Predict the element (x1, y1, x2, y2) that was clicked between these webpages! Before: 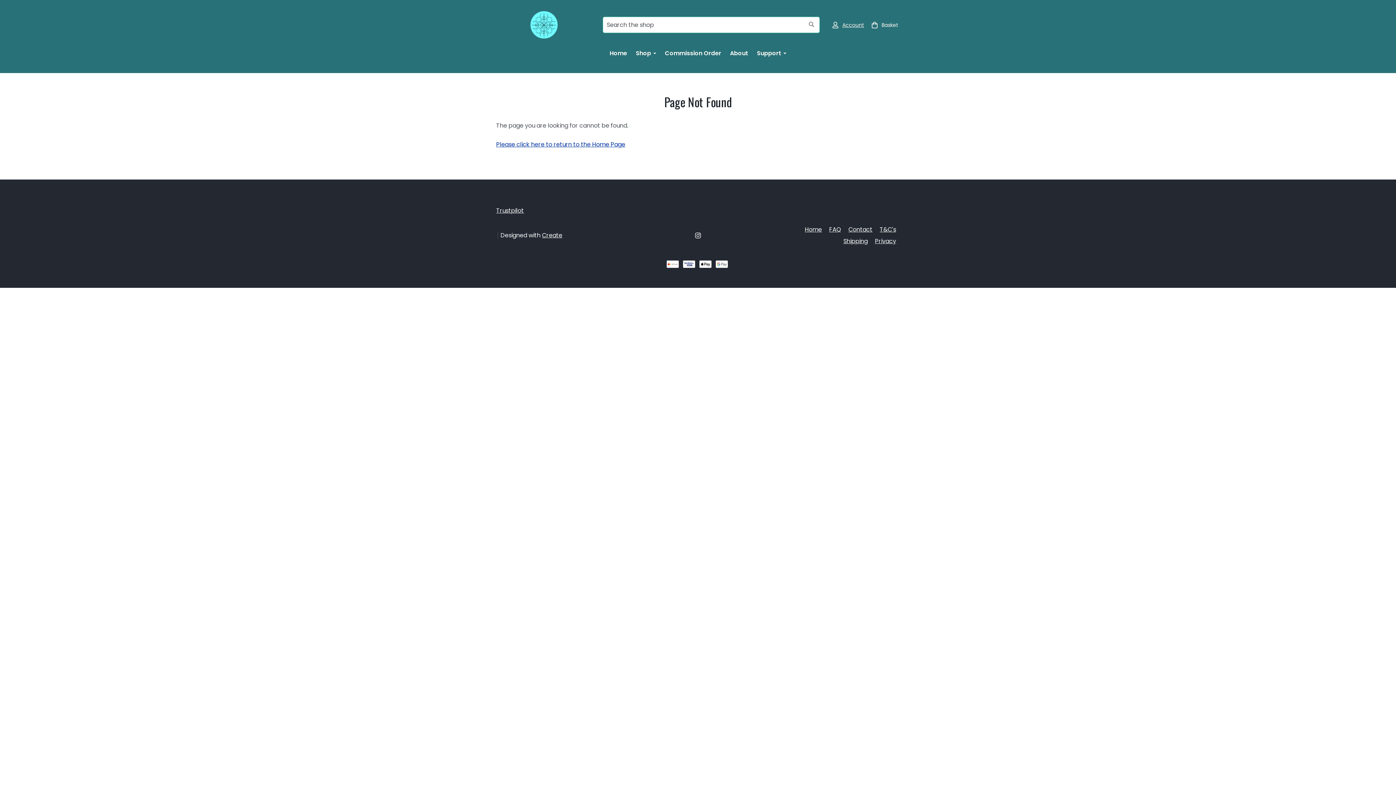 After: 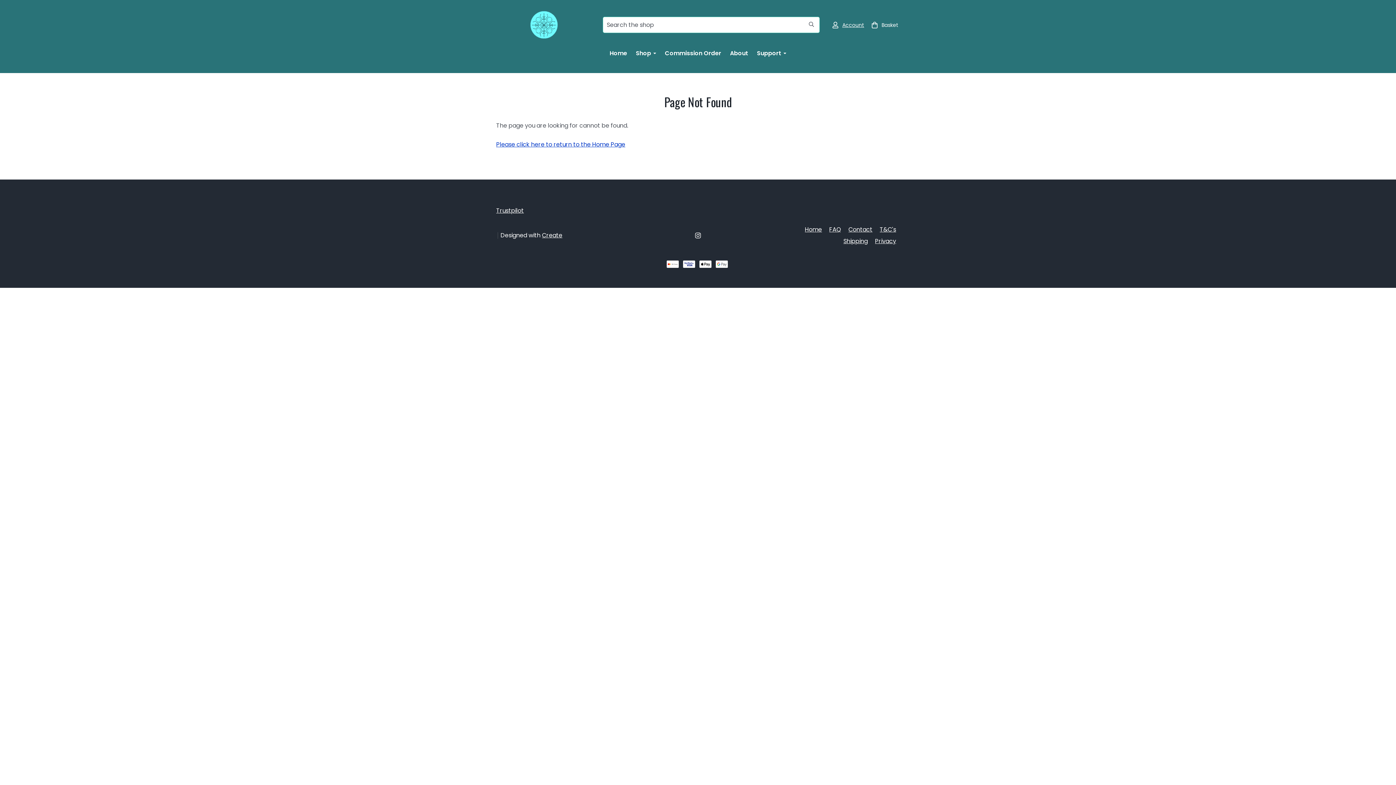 Action: bbox: (496, 206, 524, 214) label: Trustpilot